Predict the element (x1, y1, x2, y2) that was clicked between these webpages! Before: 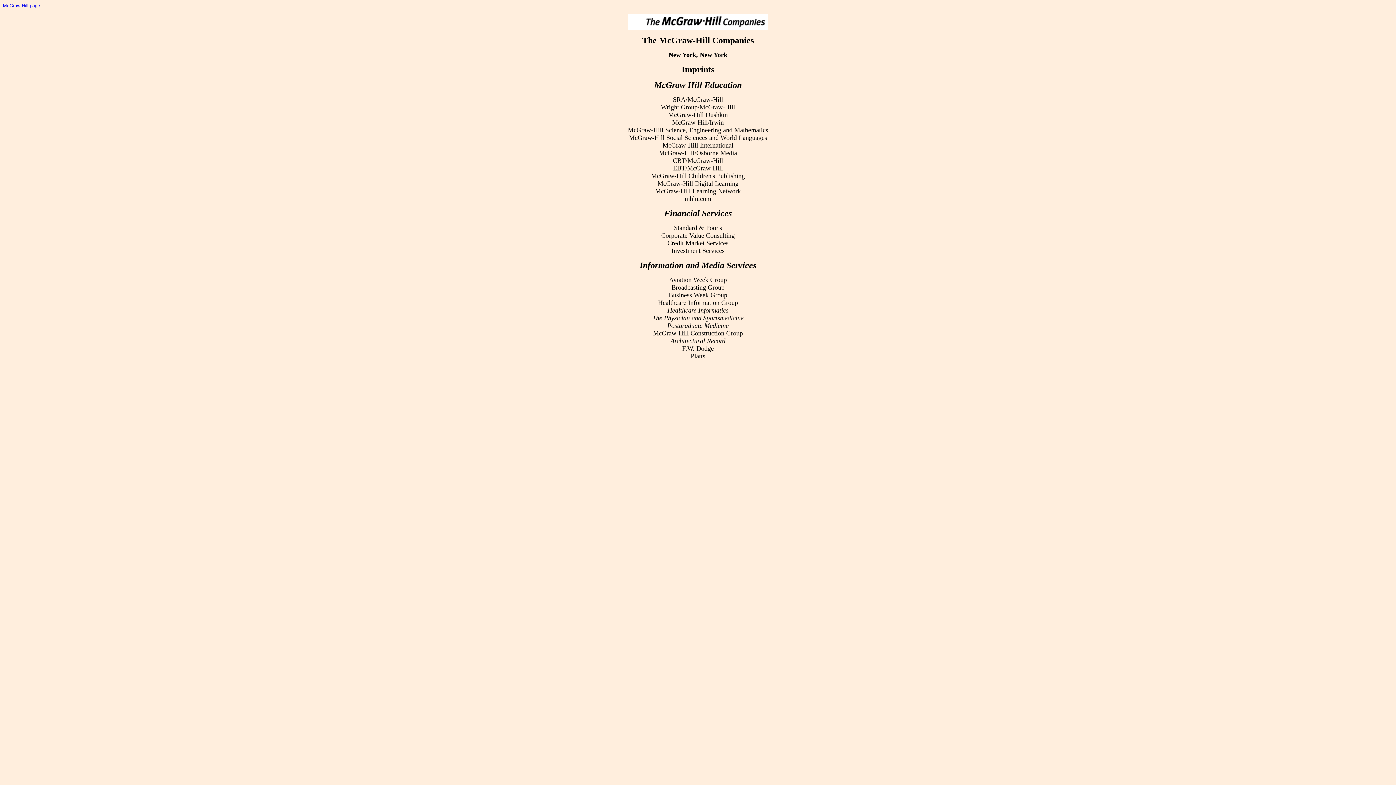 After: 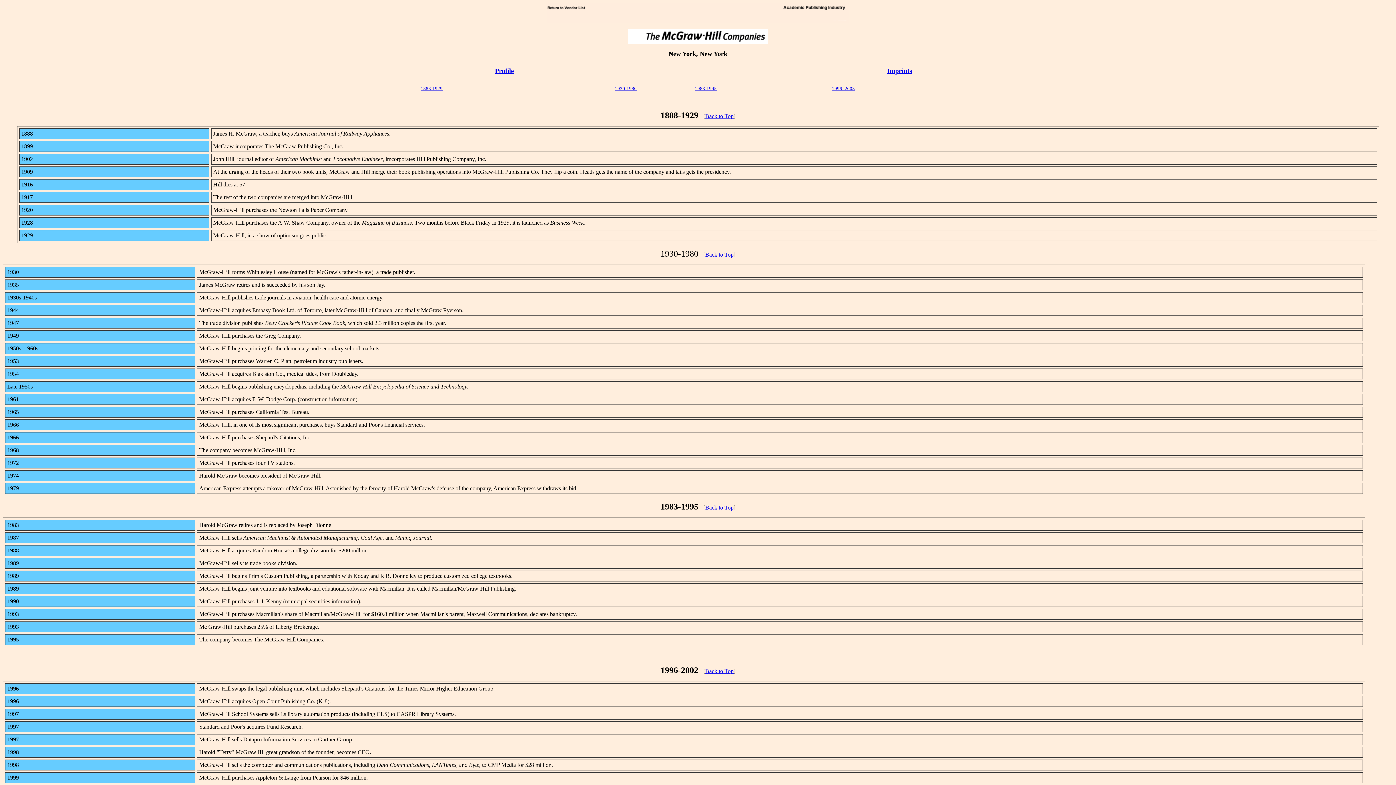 Action: bbox: (2, 2, 40, 8) label: McGraw-Hill page